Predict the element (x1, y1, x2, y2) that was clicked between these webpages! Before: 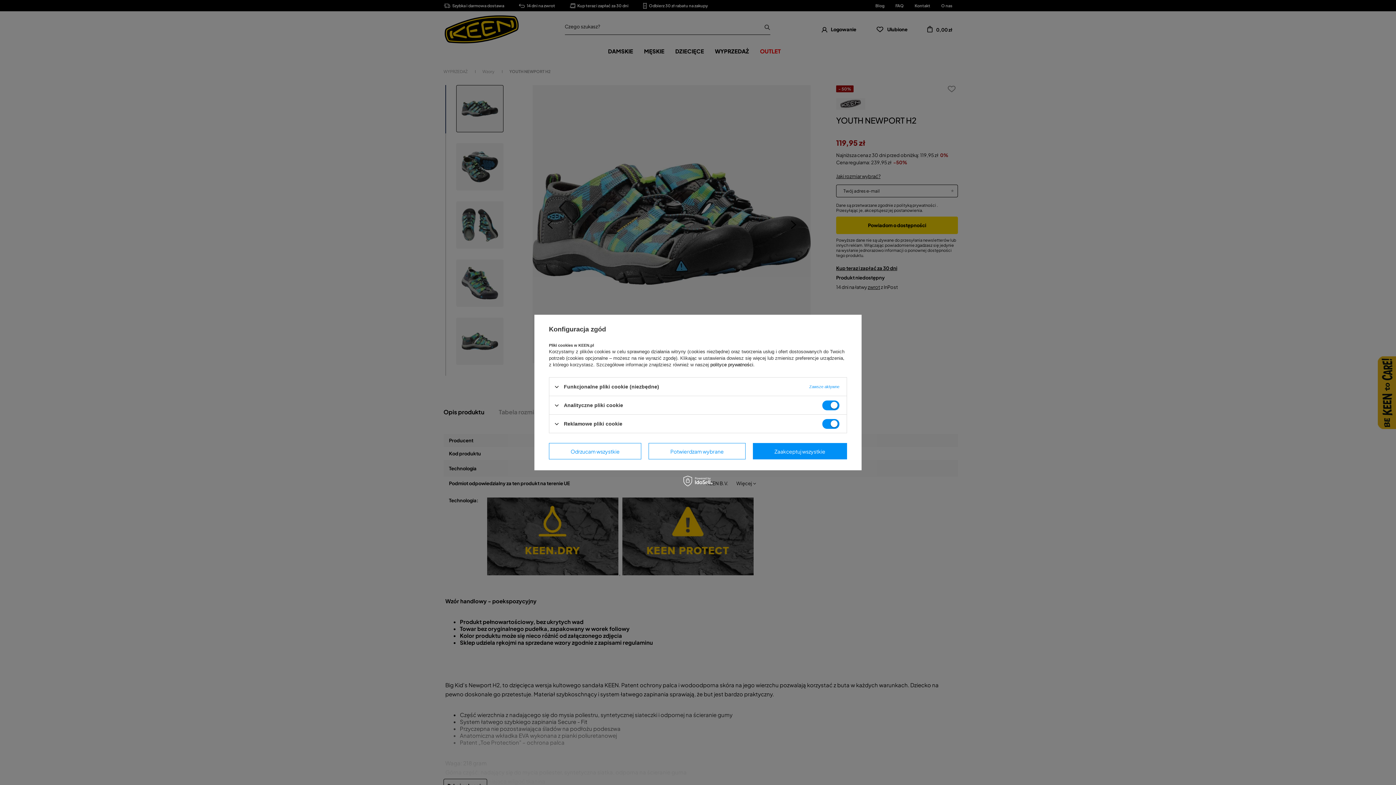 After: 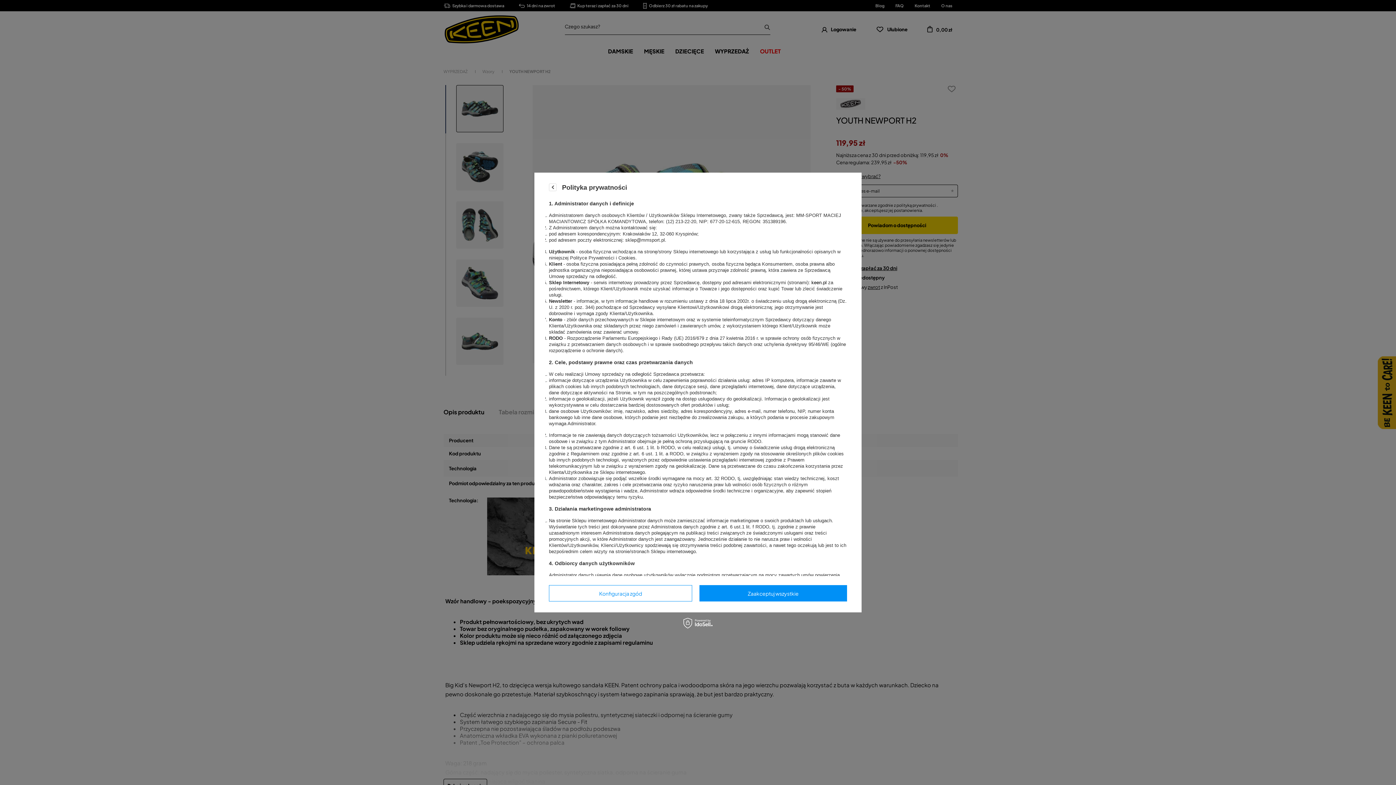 Action: bbox: (710, 362, 753, 367) label: polityce prywatności